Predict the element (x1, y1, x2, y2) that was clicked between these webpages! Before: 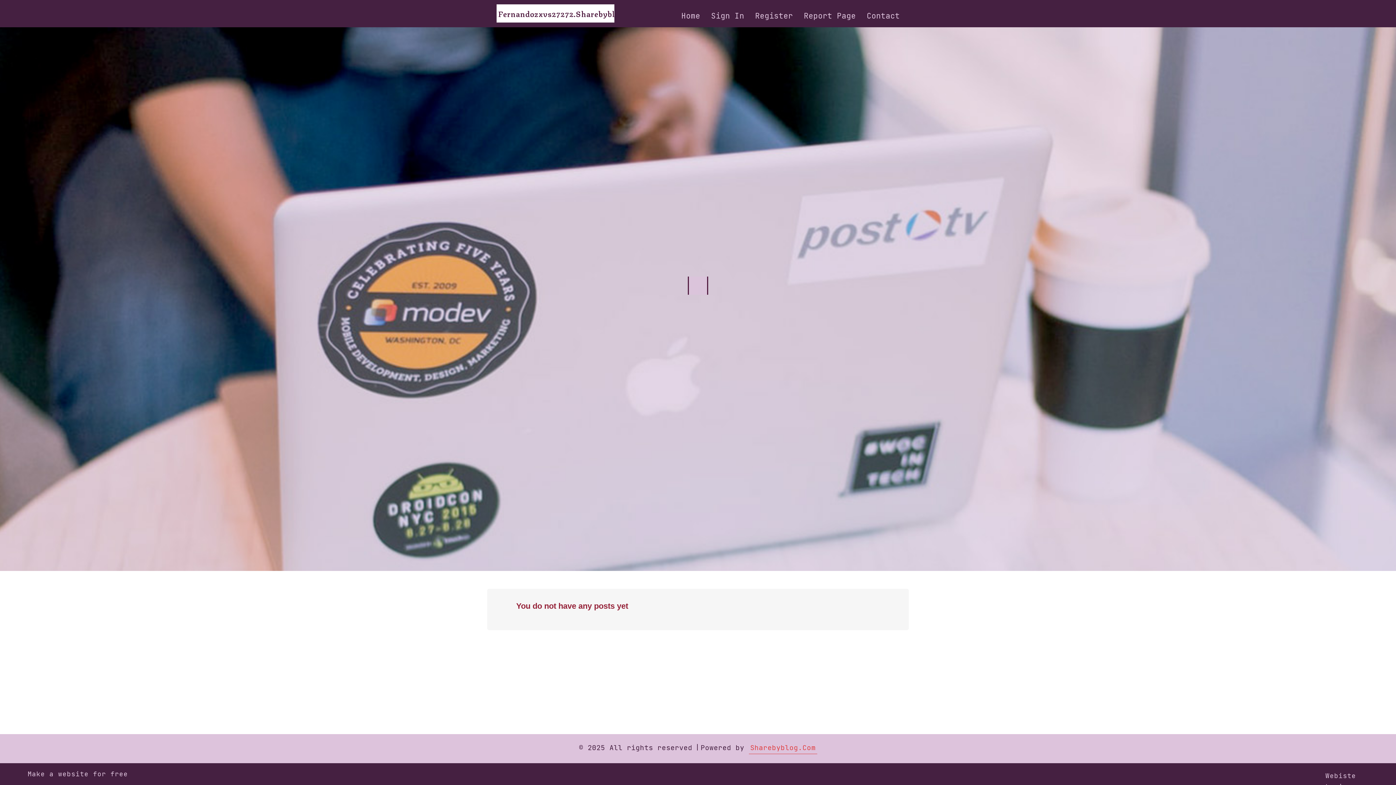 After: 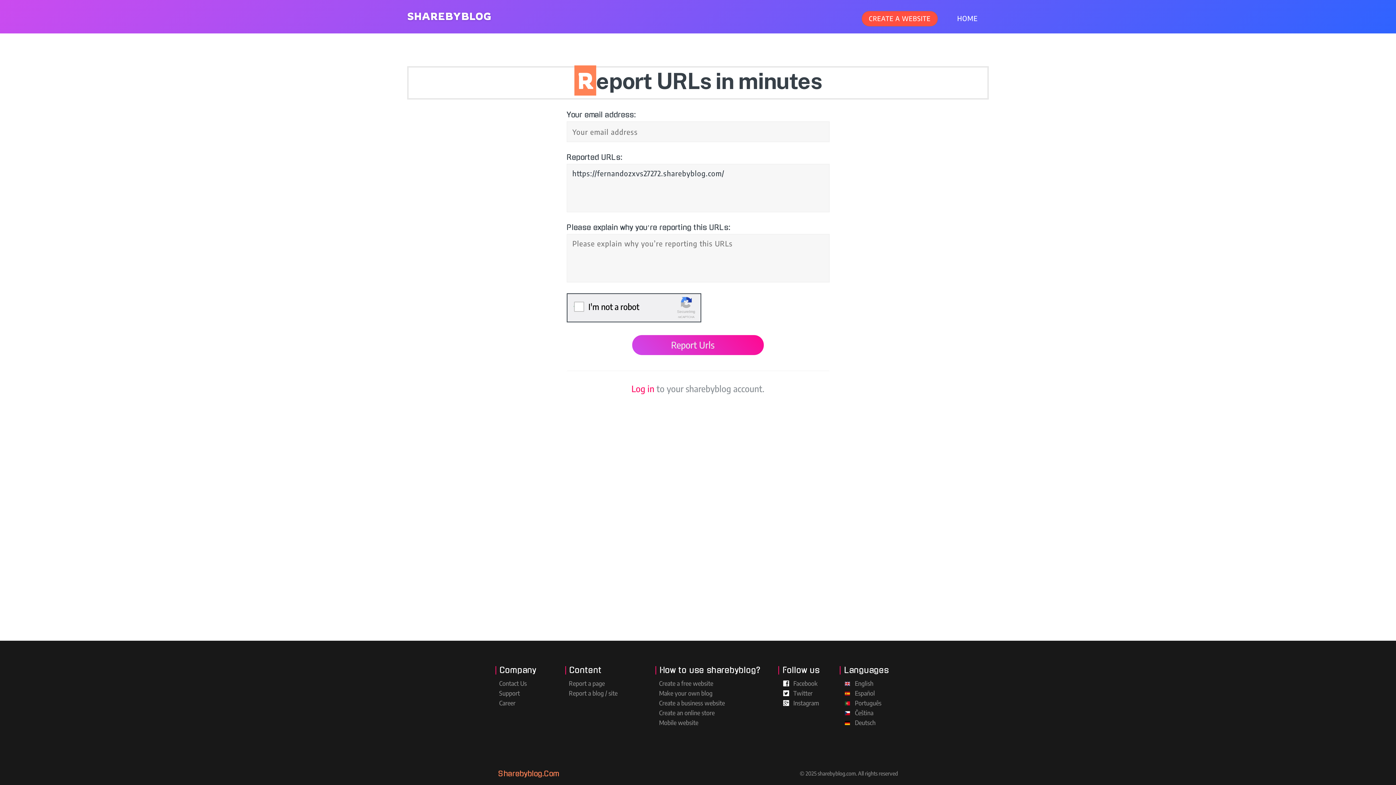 Action: label: Report Page bbox: (798, 0, 861, 27)